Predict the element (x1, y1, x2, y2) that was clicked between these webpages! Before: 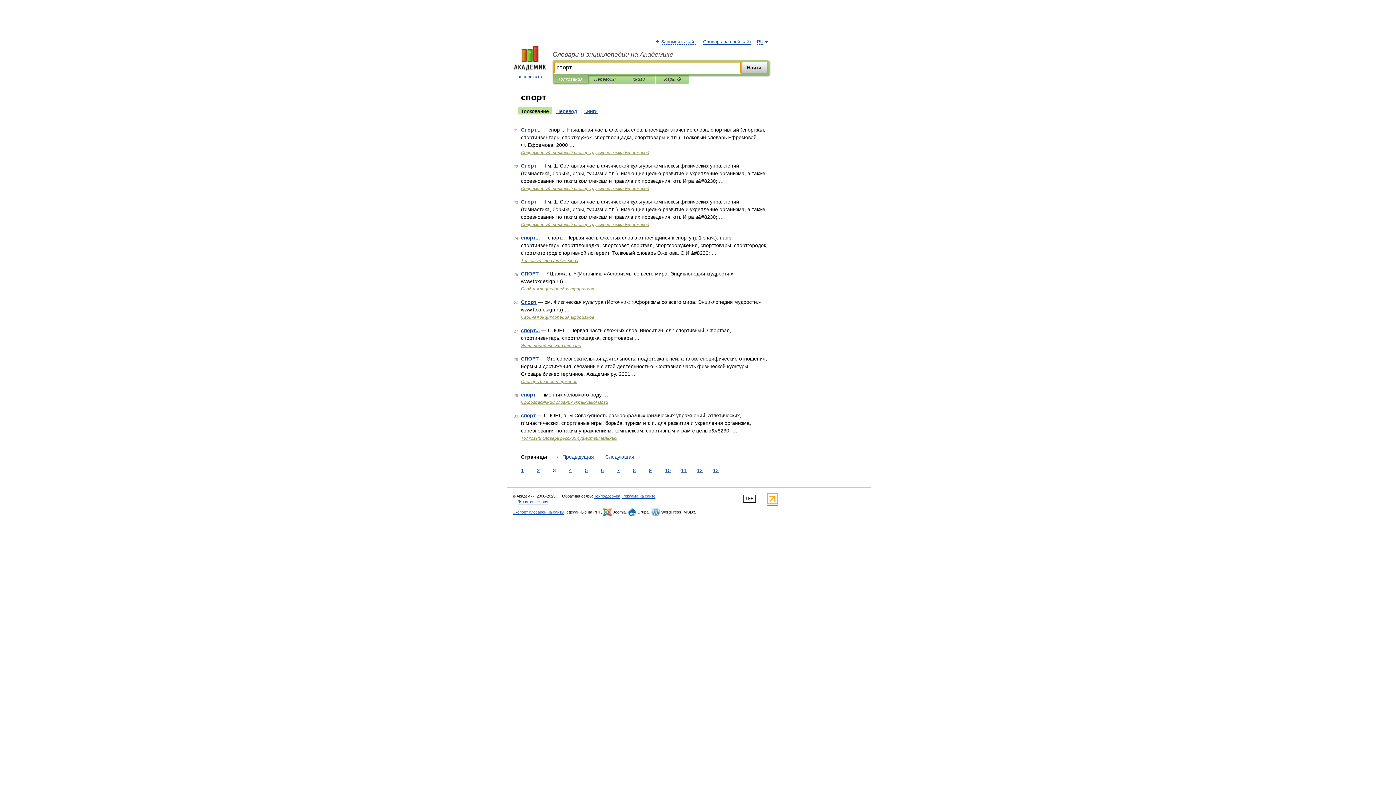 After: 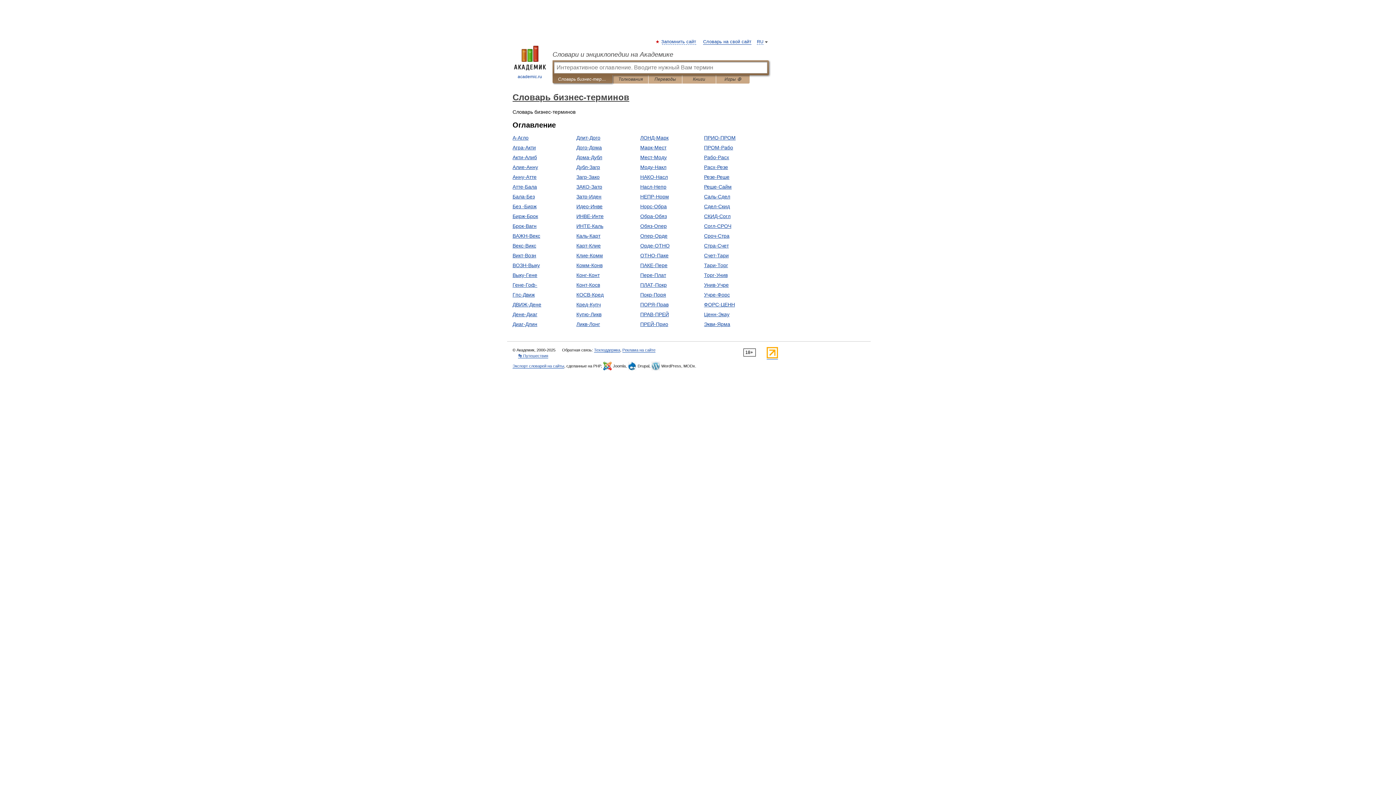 Action: bbox: (521, 379, 577, 384) label: Словарь бизнес-терминов